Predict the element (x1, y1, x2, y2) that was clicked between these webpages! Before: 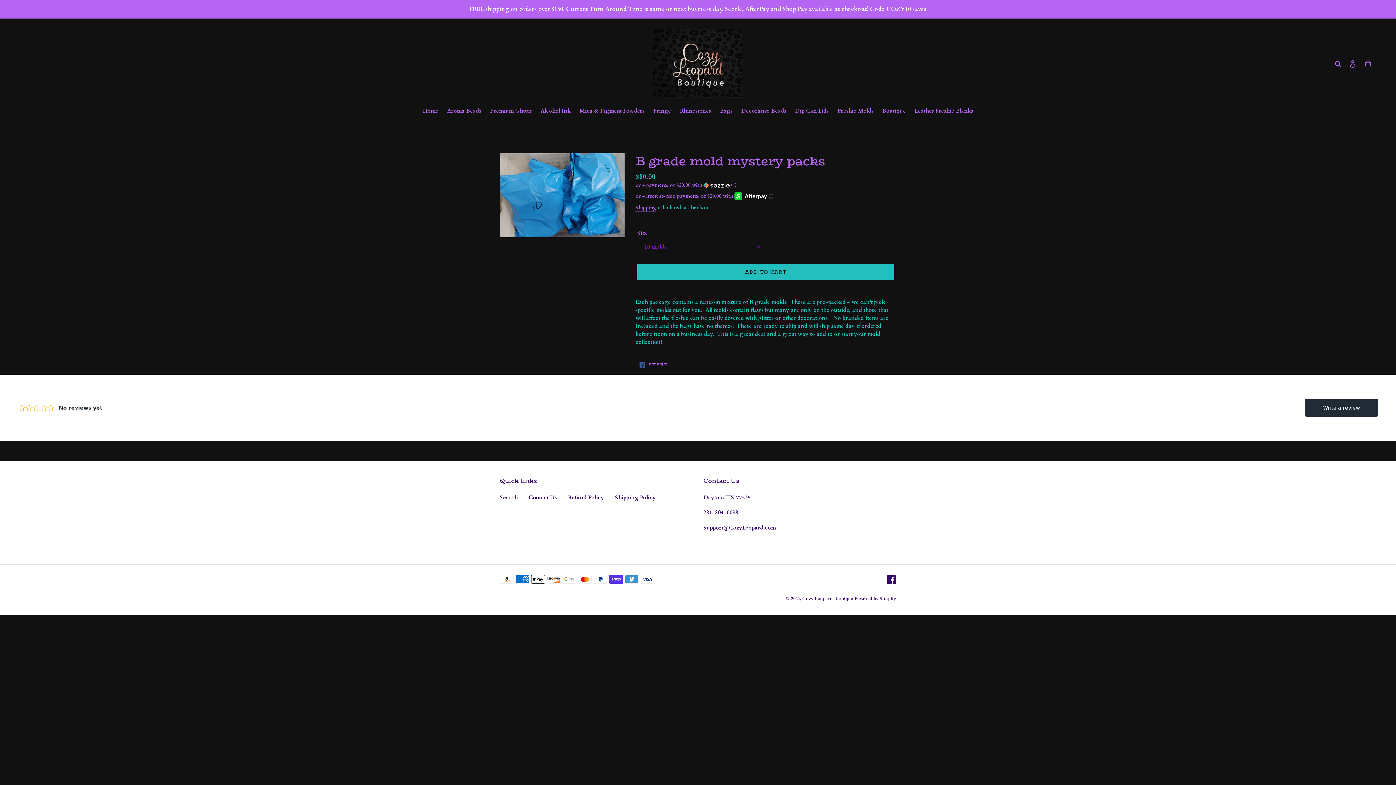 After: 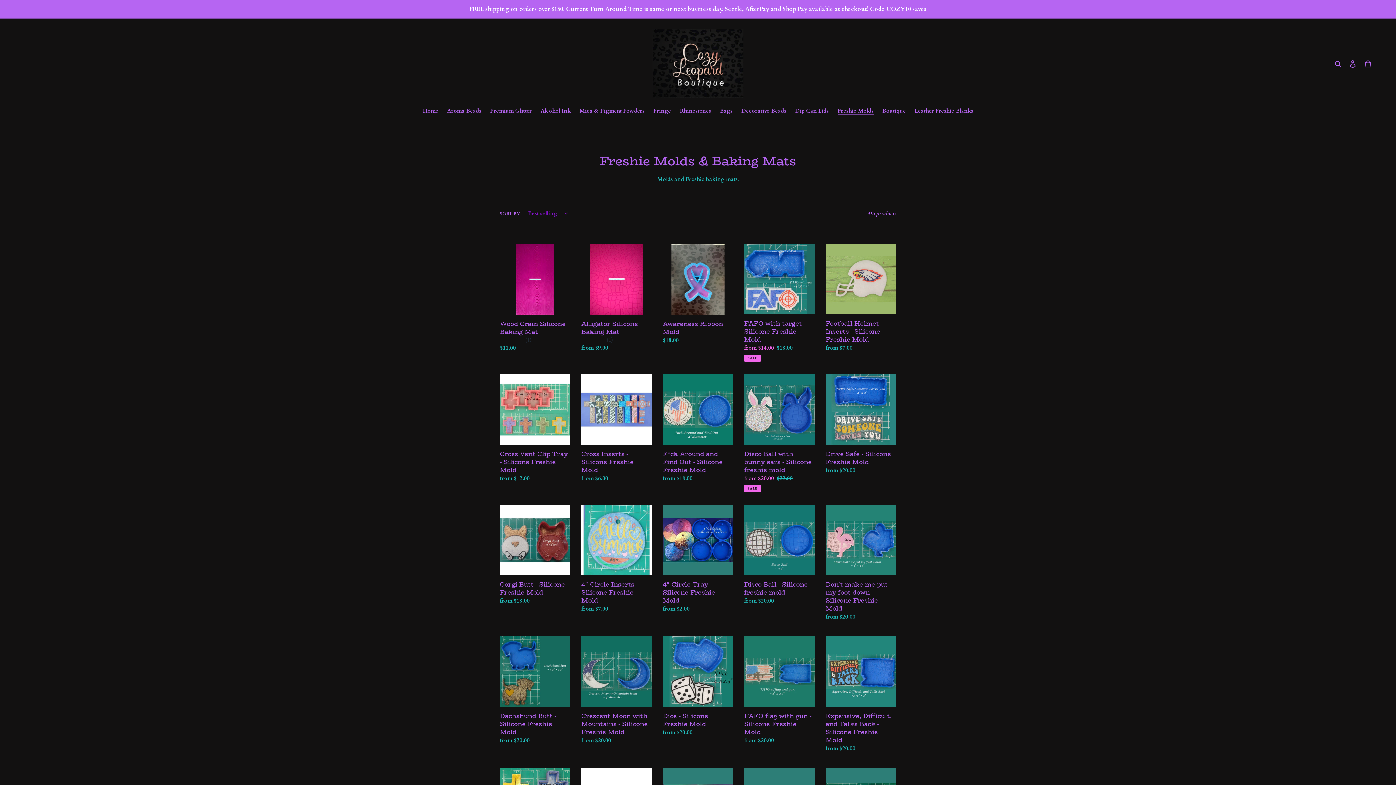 Action: bbox: (834, 106, 877, 116) label: Freshie Molds